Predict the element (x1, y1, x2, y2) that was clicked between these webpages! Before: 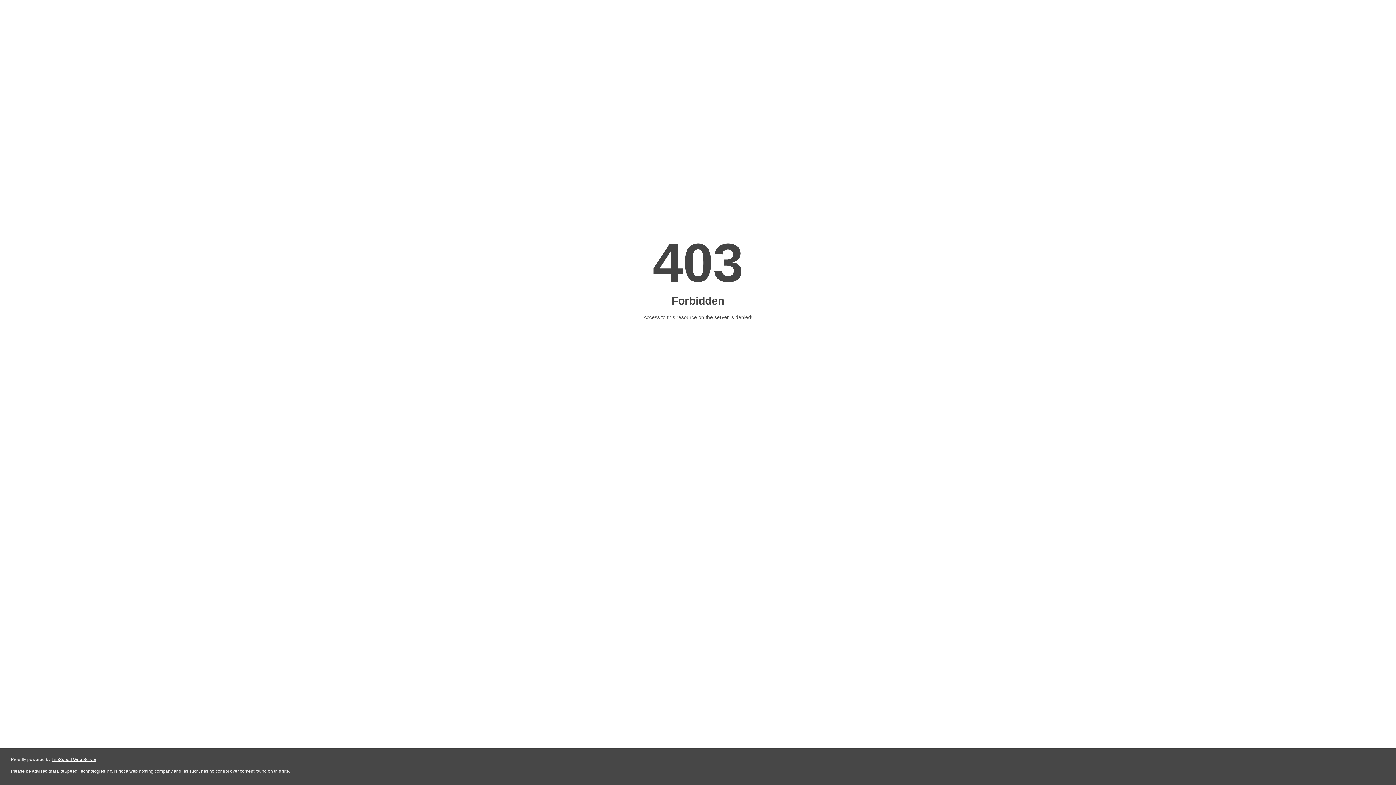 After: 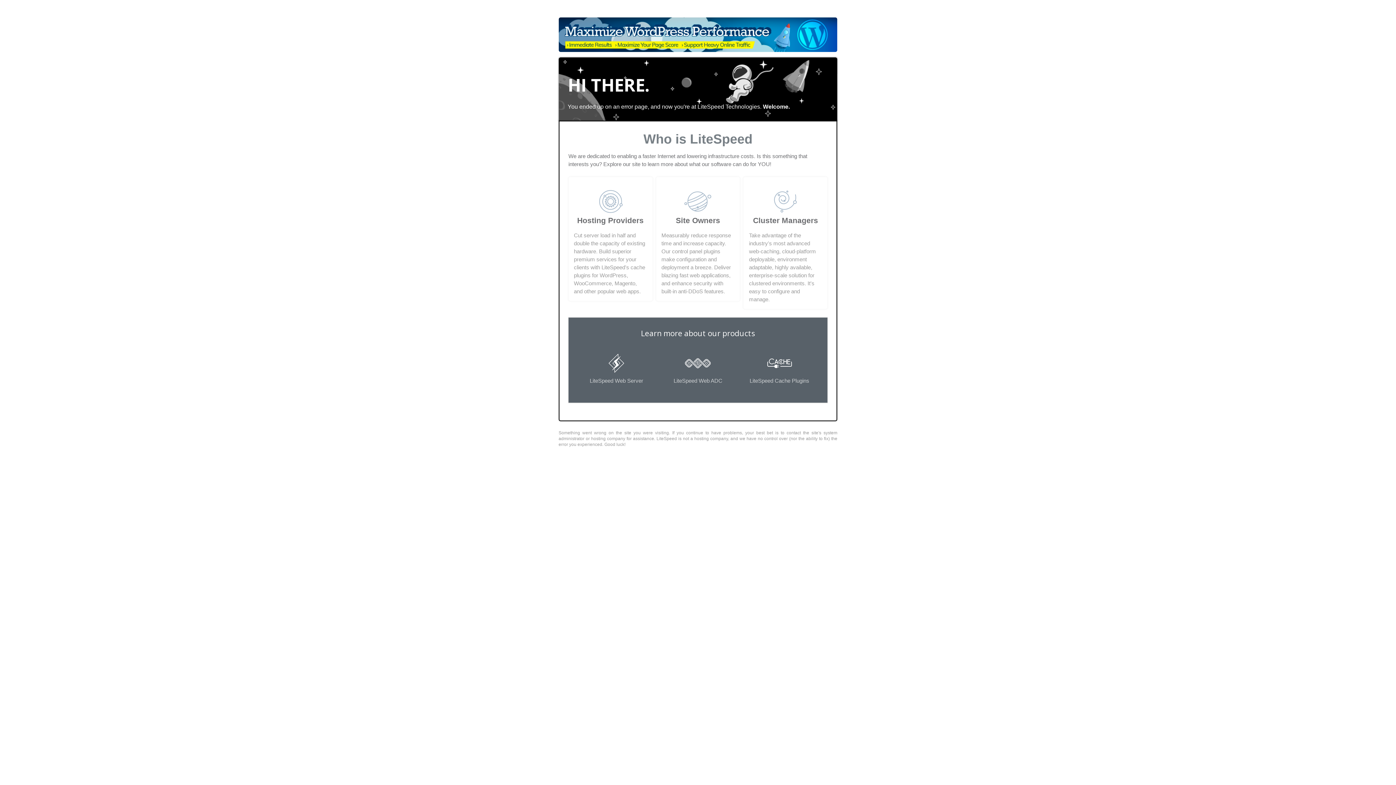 Action: bbox: (51, 757, 96, 762) label: LiteSpeed Web Server